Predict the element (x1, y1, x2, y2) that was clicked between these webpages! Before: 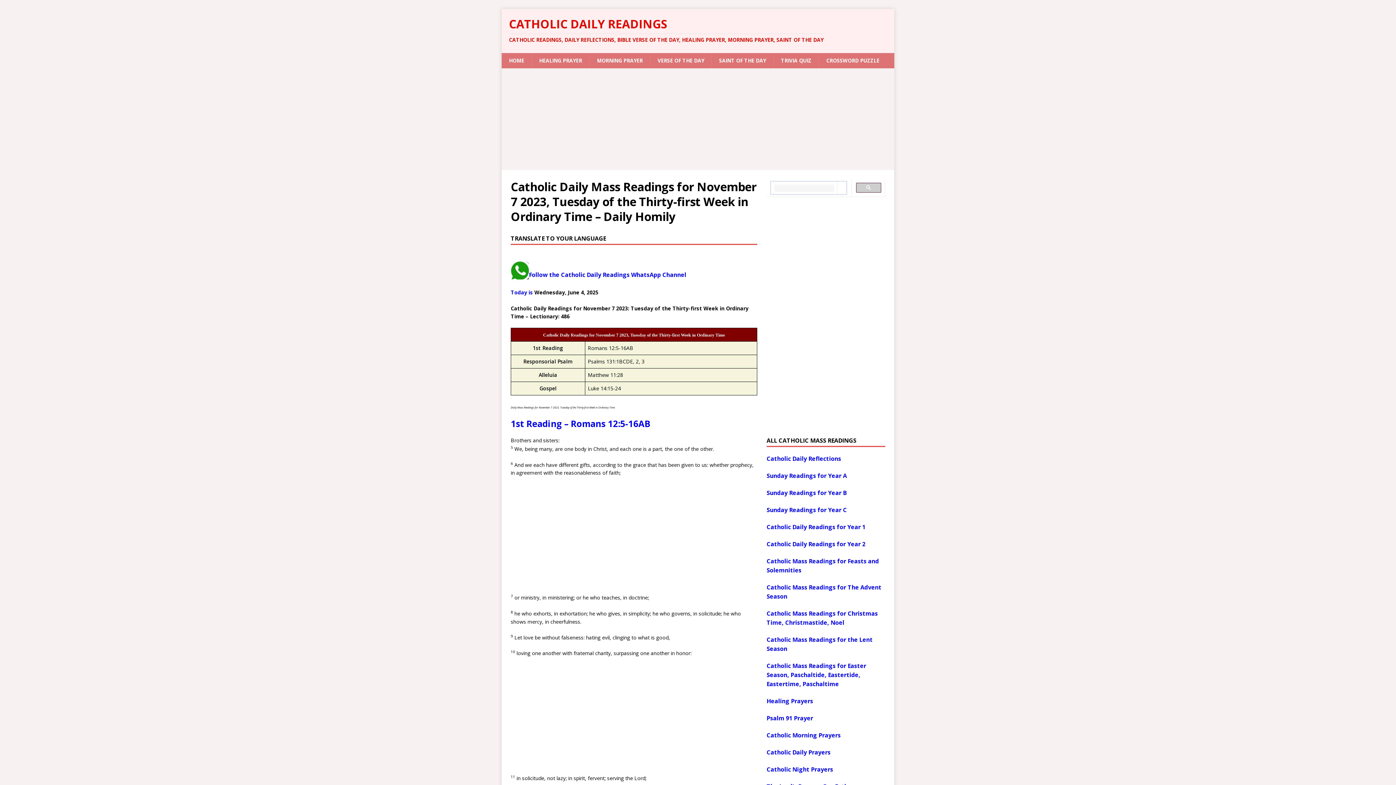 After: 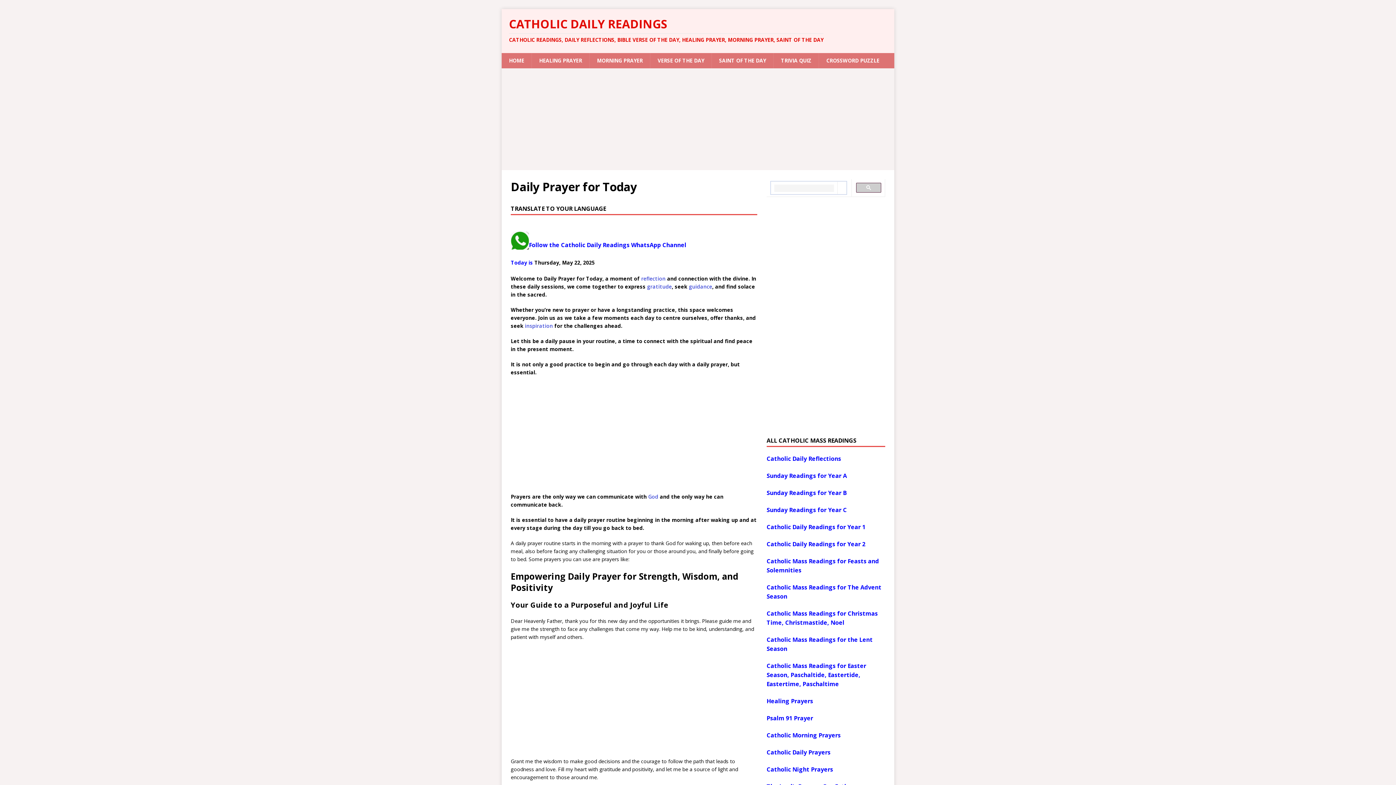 Action: label: Catholic Daily Prayers bbox: (766, 749, 830, 756)